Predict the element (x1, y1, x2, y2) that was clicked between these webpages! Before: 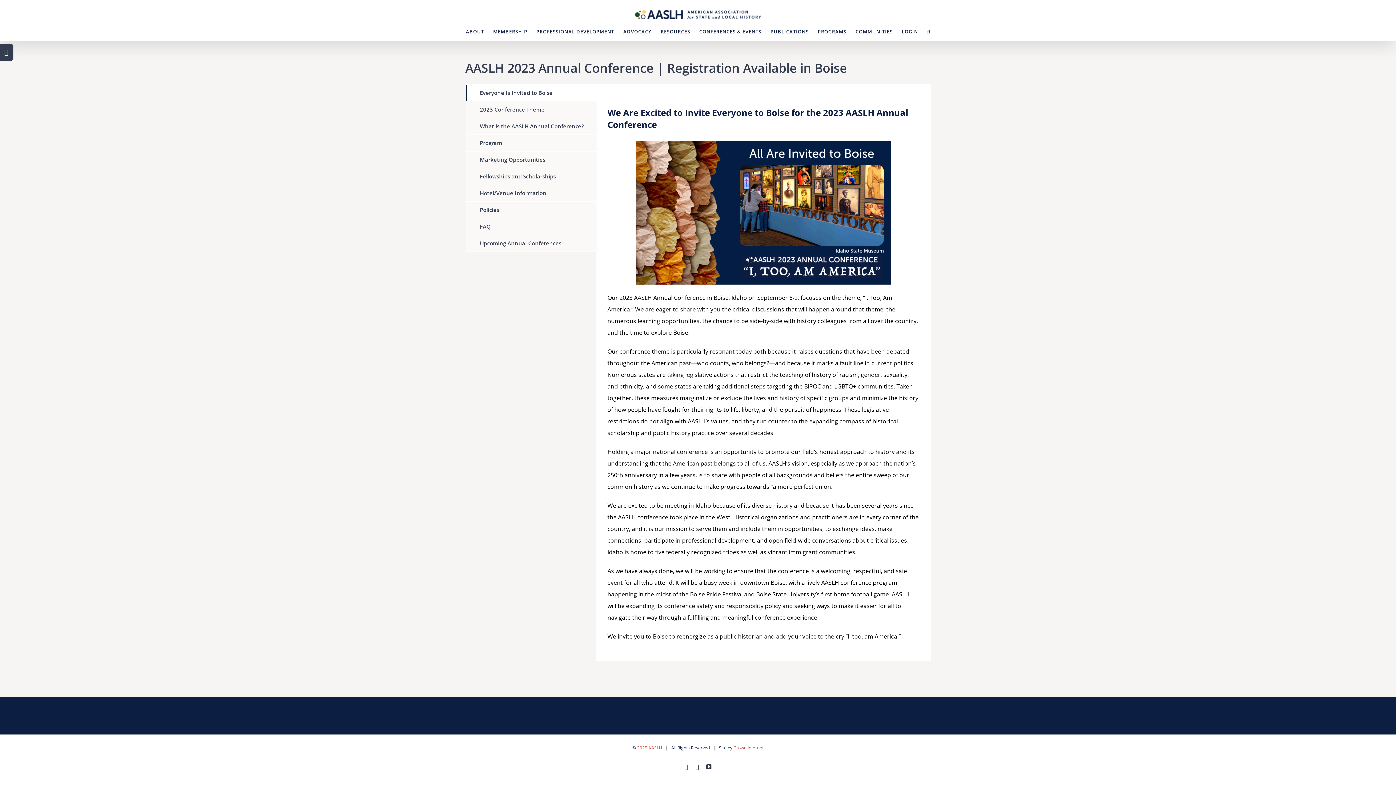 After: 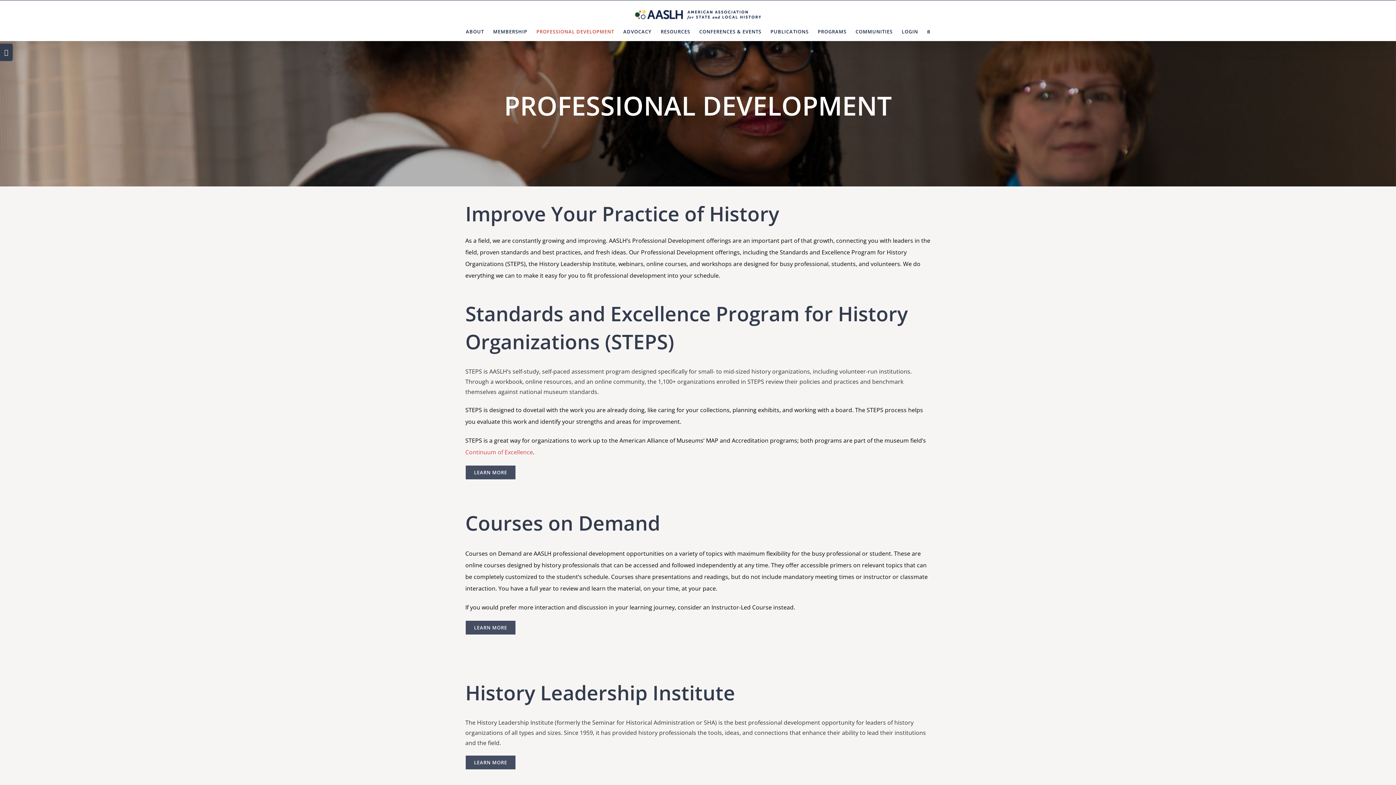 Action: bbox: (536, 22, 614, 40) label: PROFESSIONAL DEVELOPMENT